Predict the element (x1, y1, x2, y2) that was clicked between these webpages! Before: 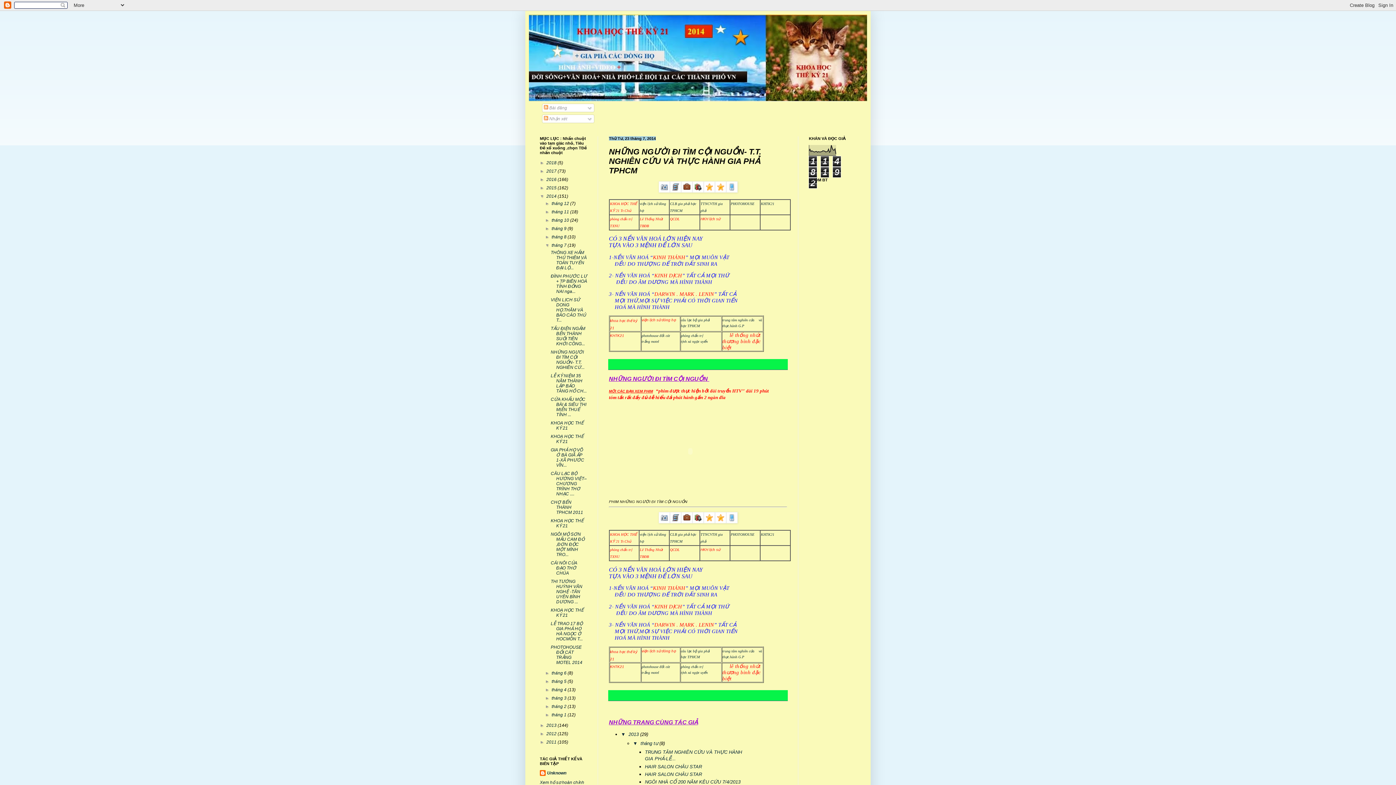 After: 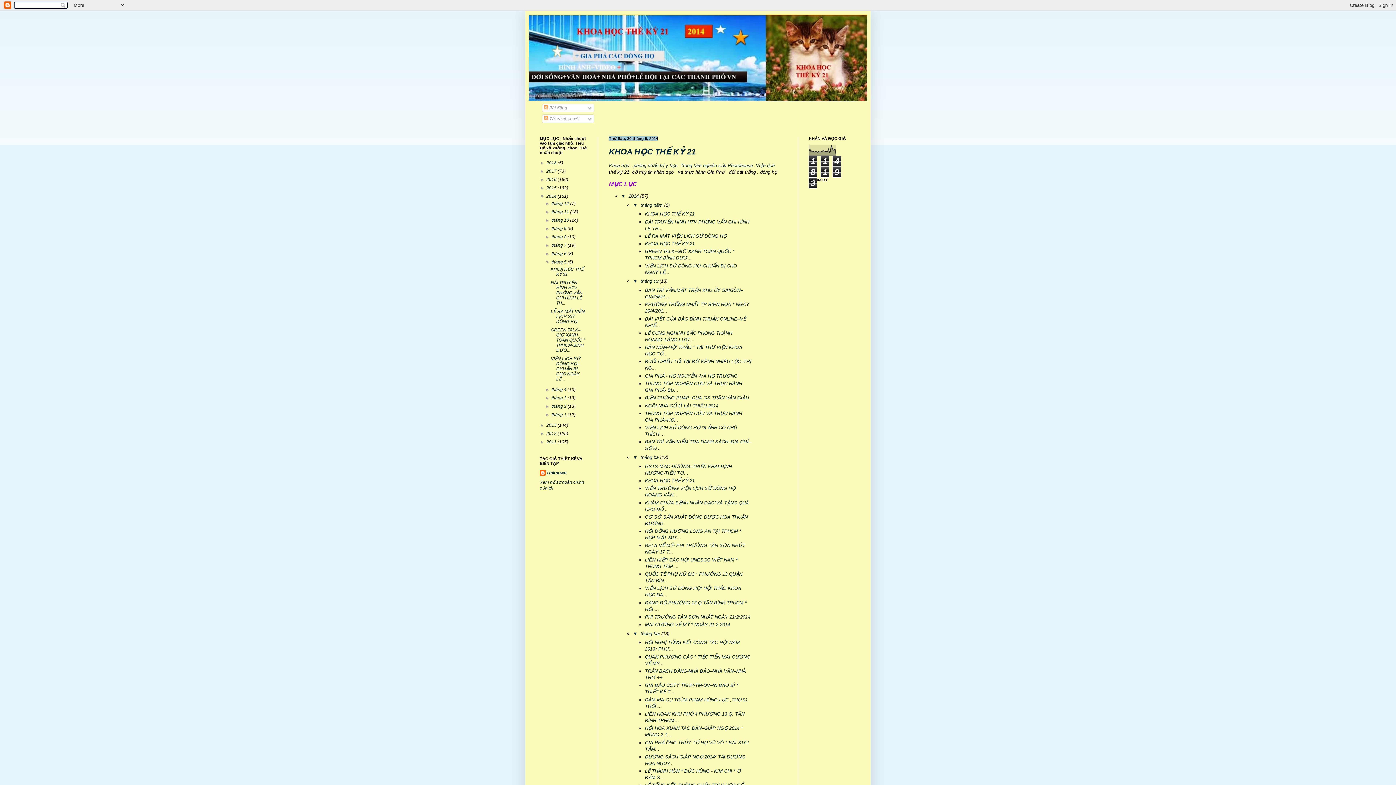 Action: bbox: (551, 679, 567, 684) label: tháng 5 